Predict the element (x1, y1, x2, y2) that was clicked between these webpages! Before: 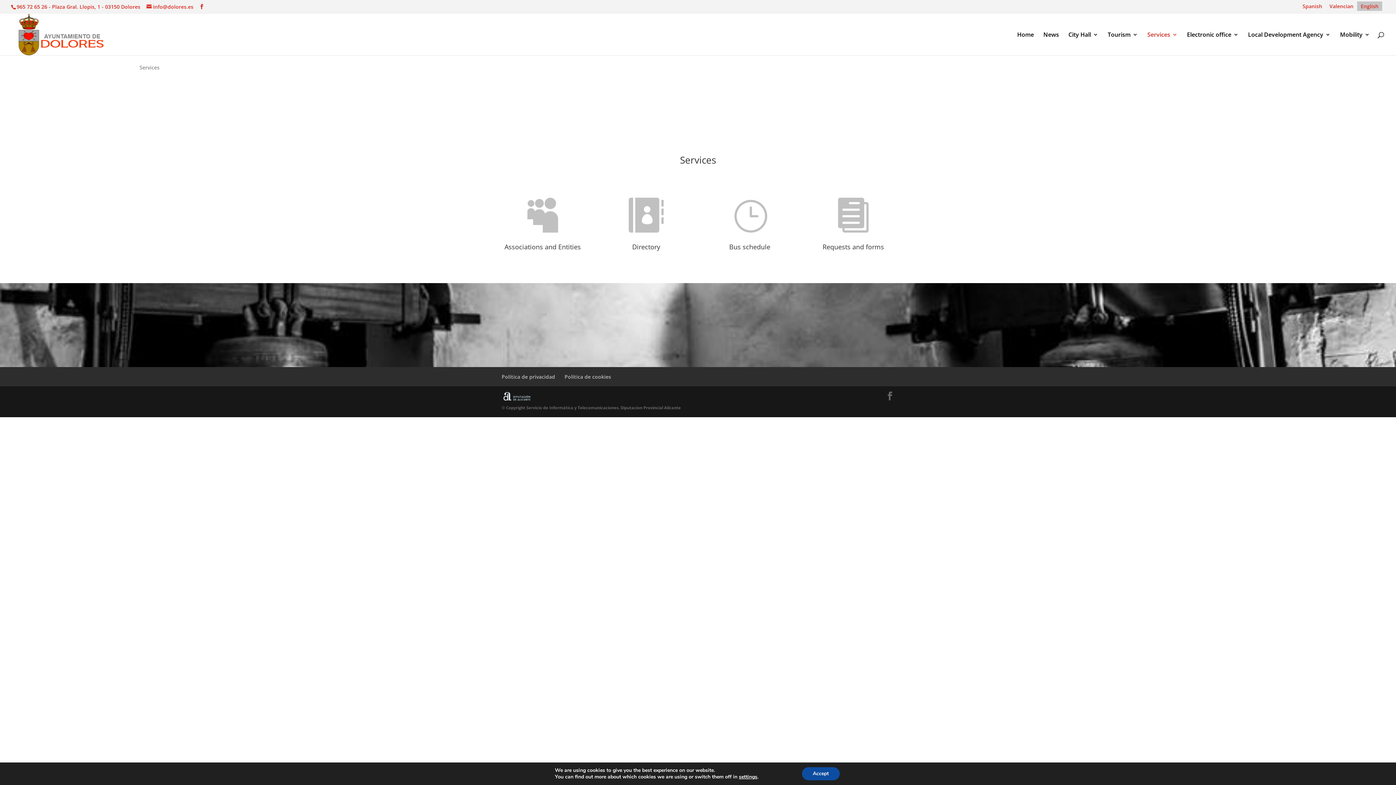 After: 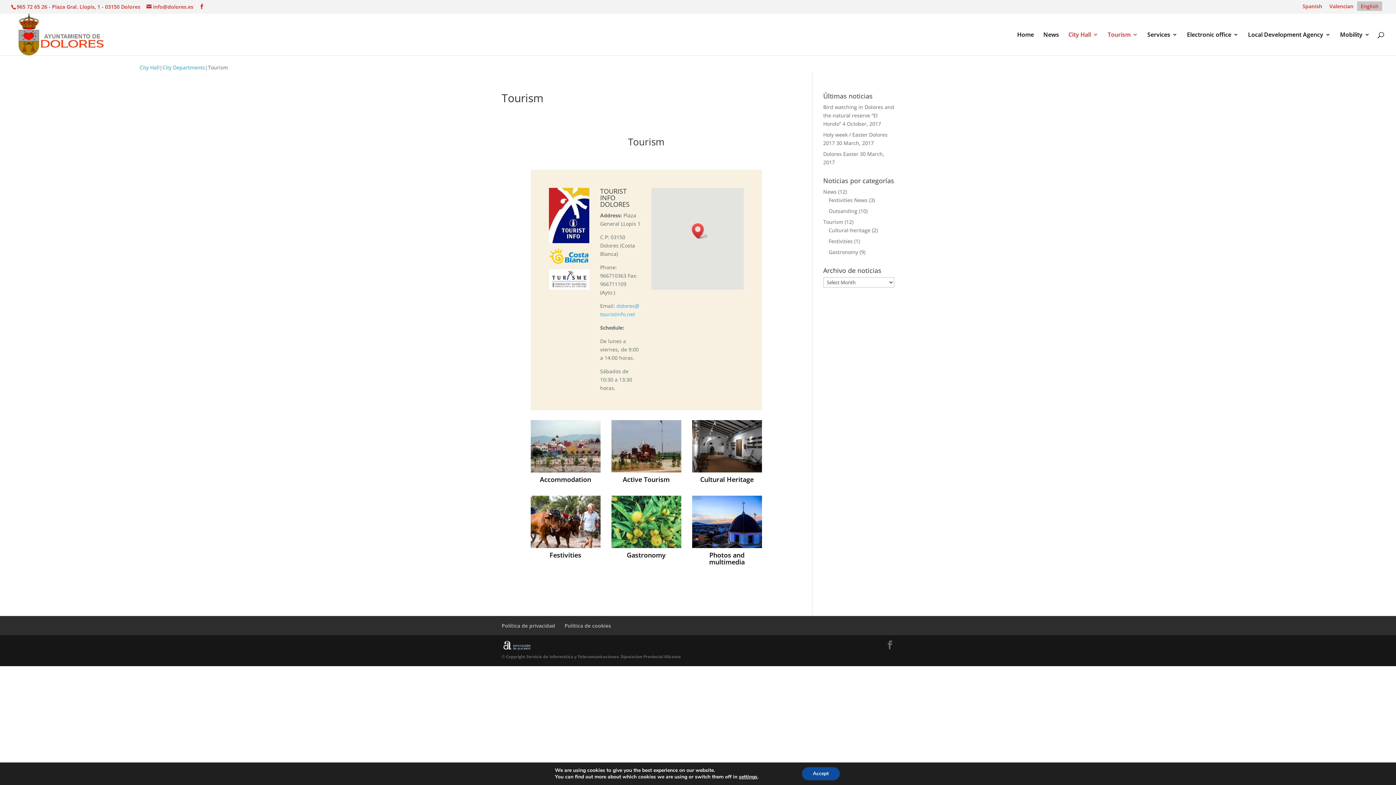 Action: bbox: (1108, 31, 1138, 55) label: Tourism